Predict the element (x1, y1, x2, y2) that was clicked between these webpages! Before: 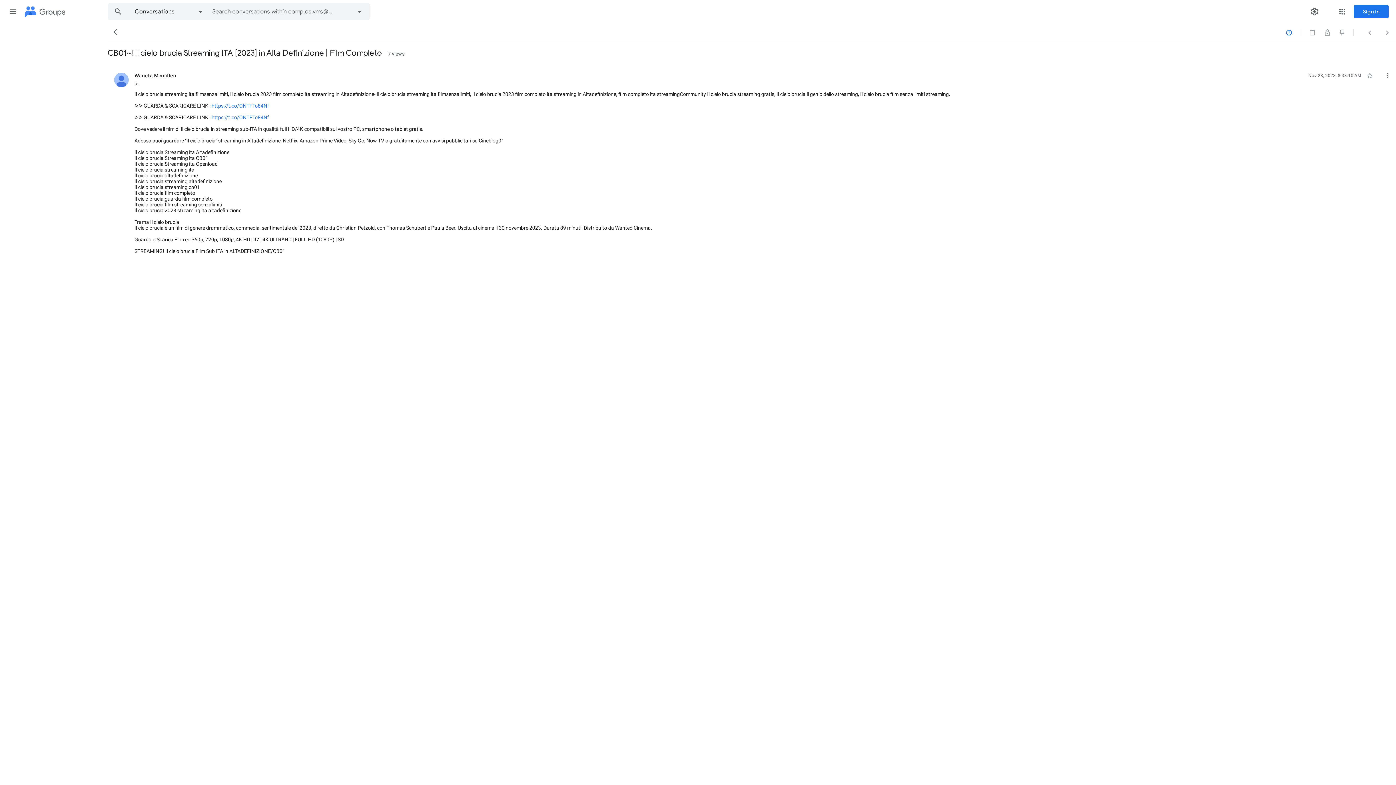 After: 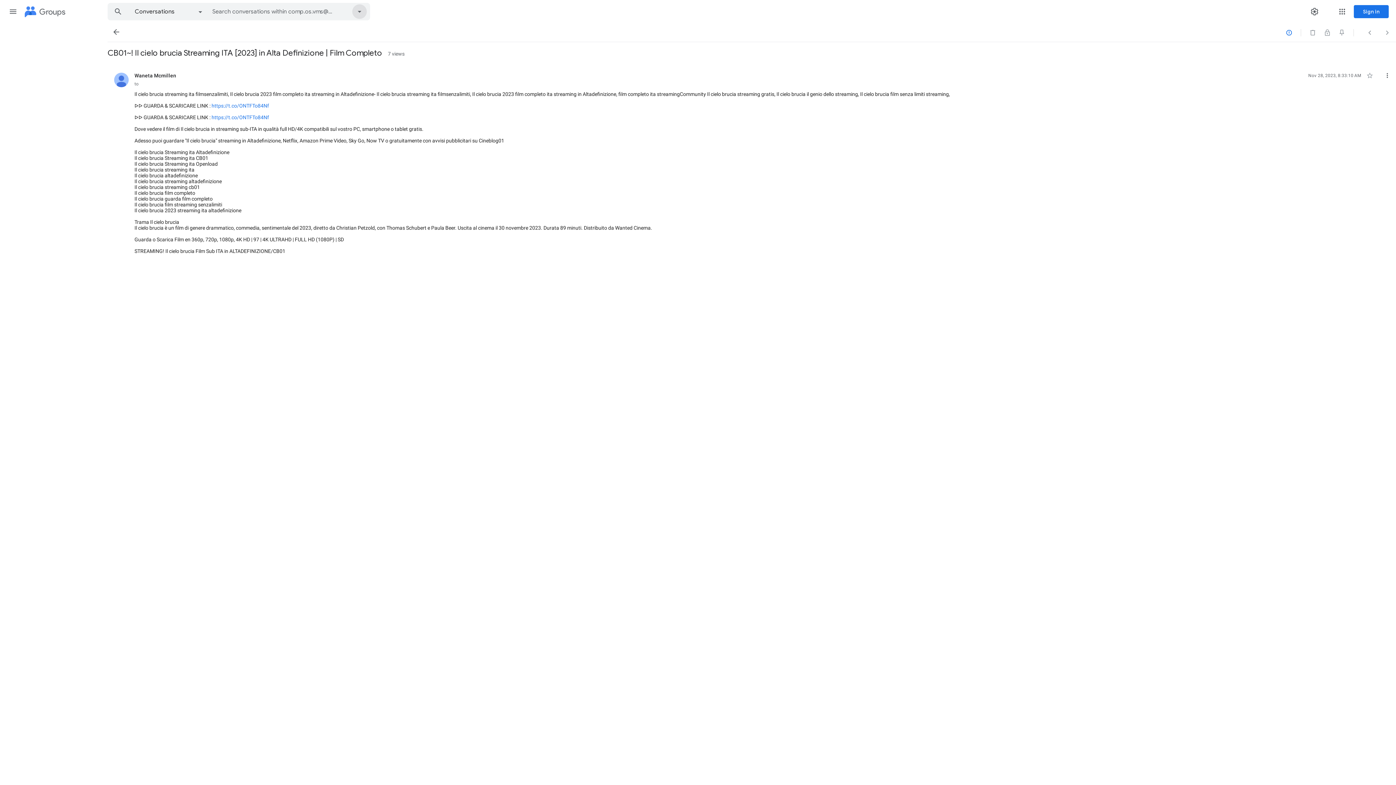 Action: bbox: (349, 3, 369, 20)